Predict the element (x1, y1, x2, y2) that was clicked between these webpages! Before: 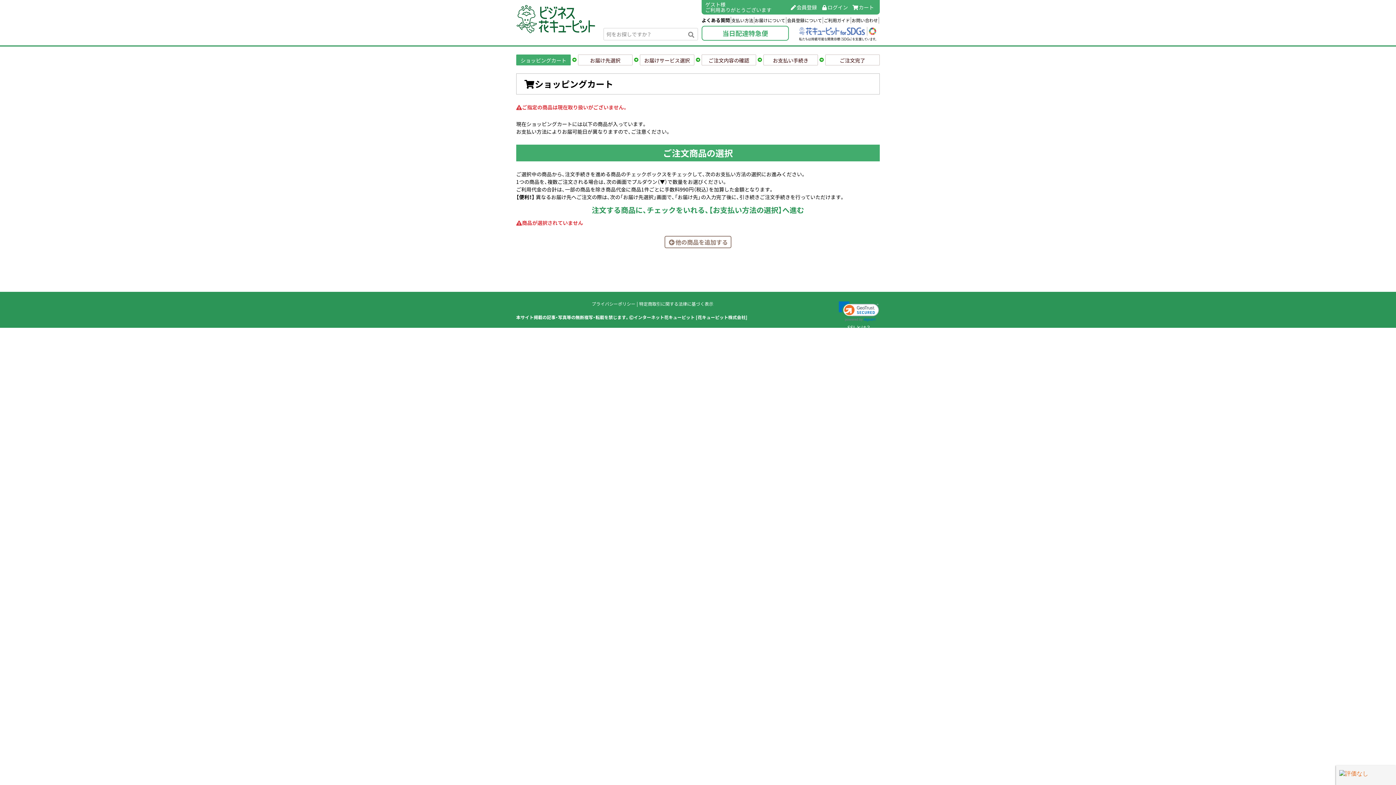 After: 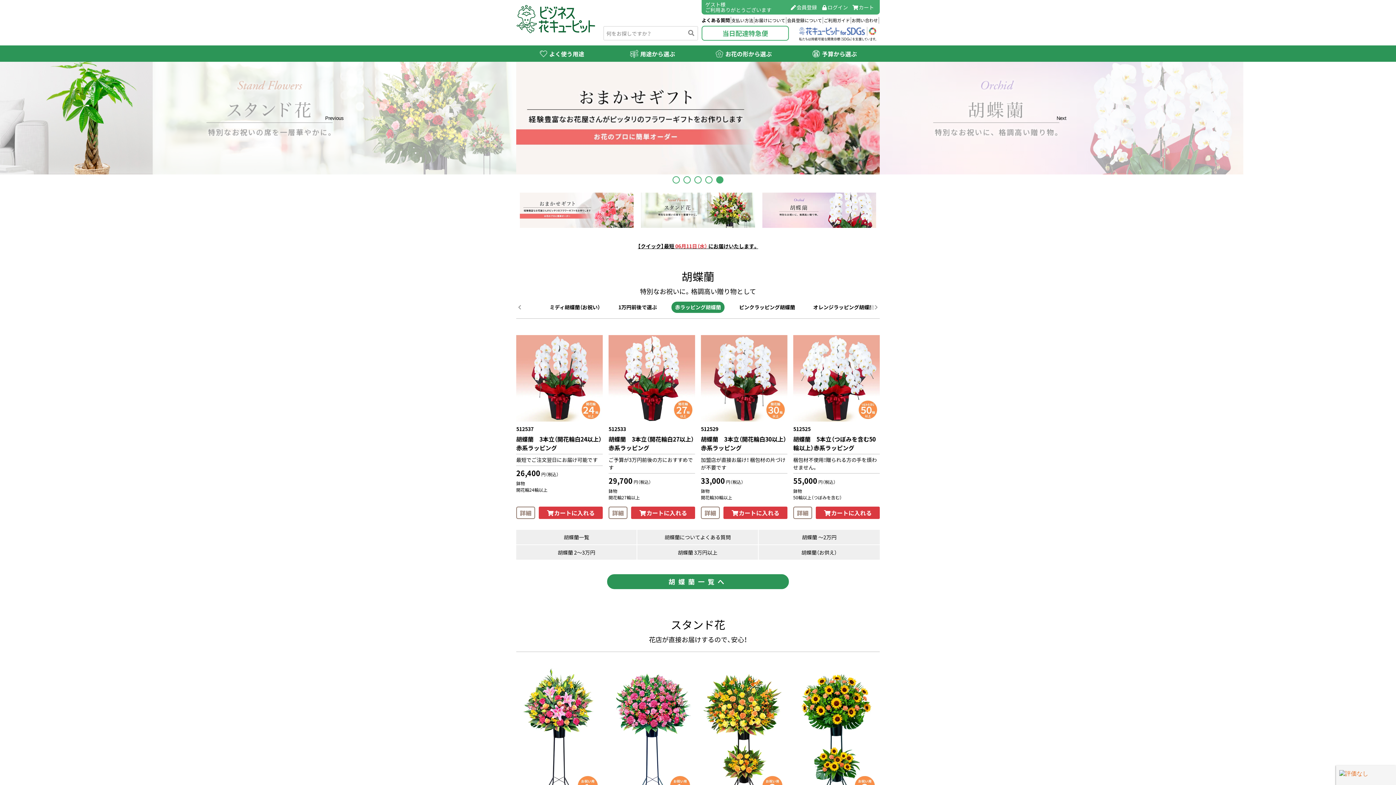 Action: label: 他の商品を追加する bbox: (664, 236, 731, 248)